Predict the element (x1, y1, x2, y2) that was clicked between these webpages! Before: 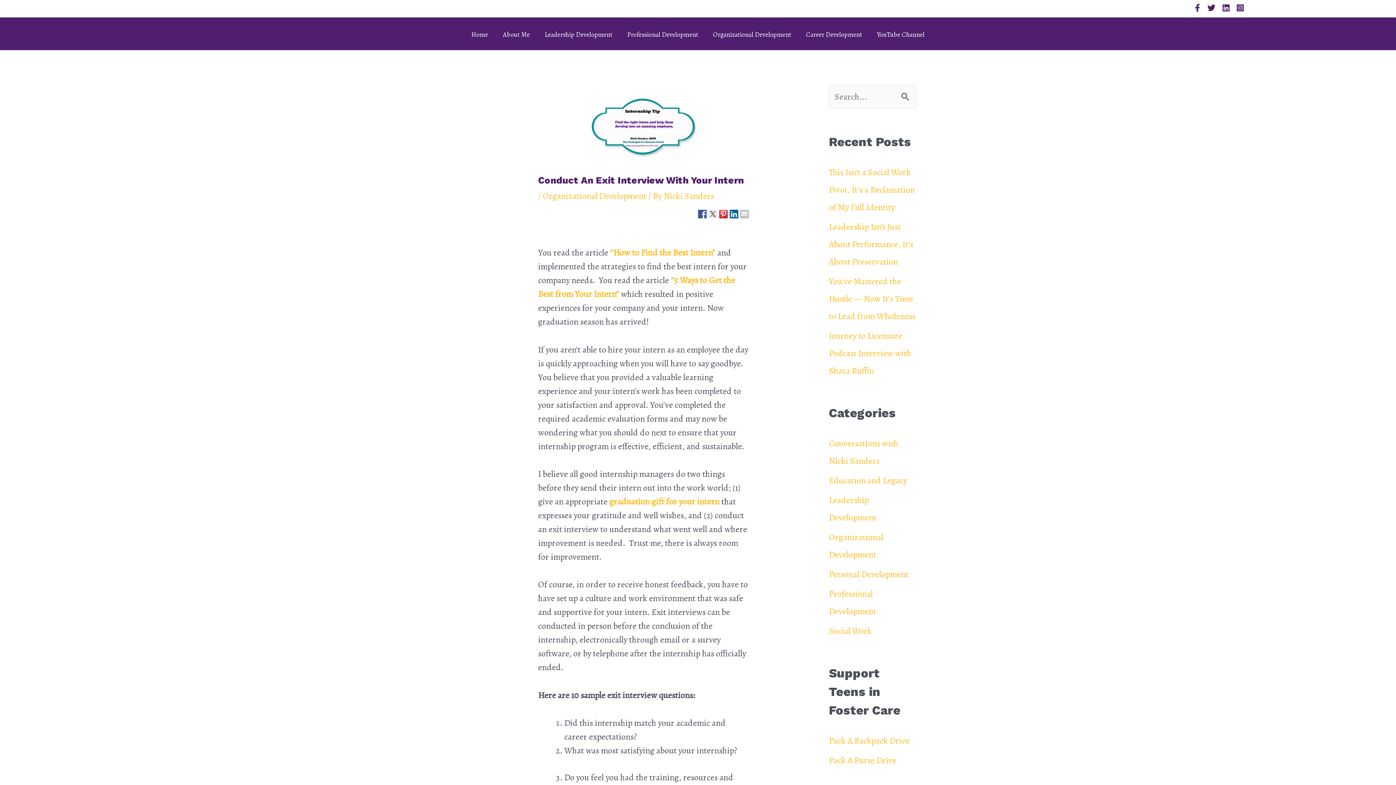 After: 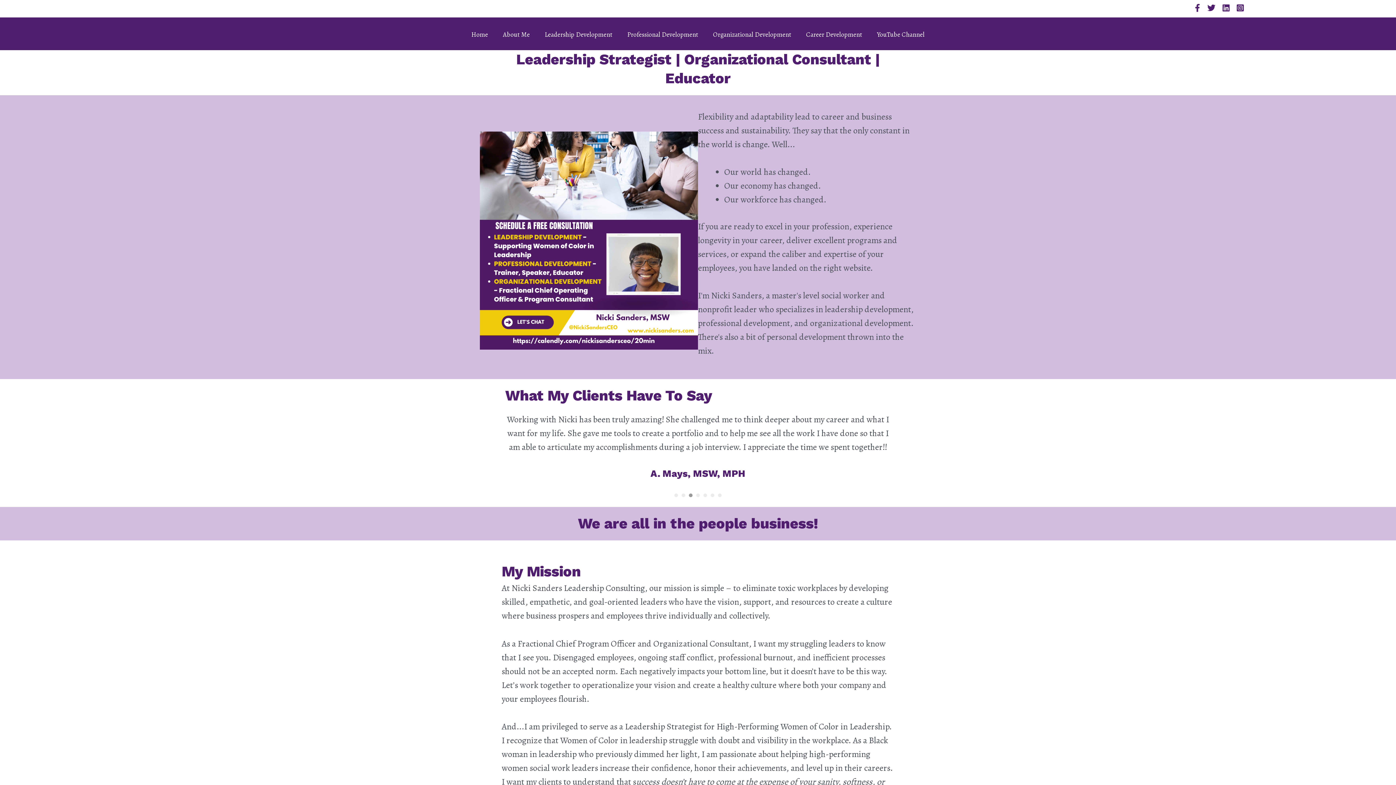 Action: bbox: (464, 26, 495, 42) label: Home